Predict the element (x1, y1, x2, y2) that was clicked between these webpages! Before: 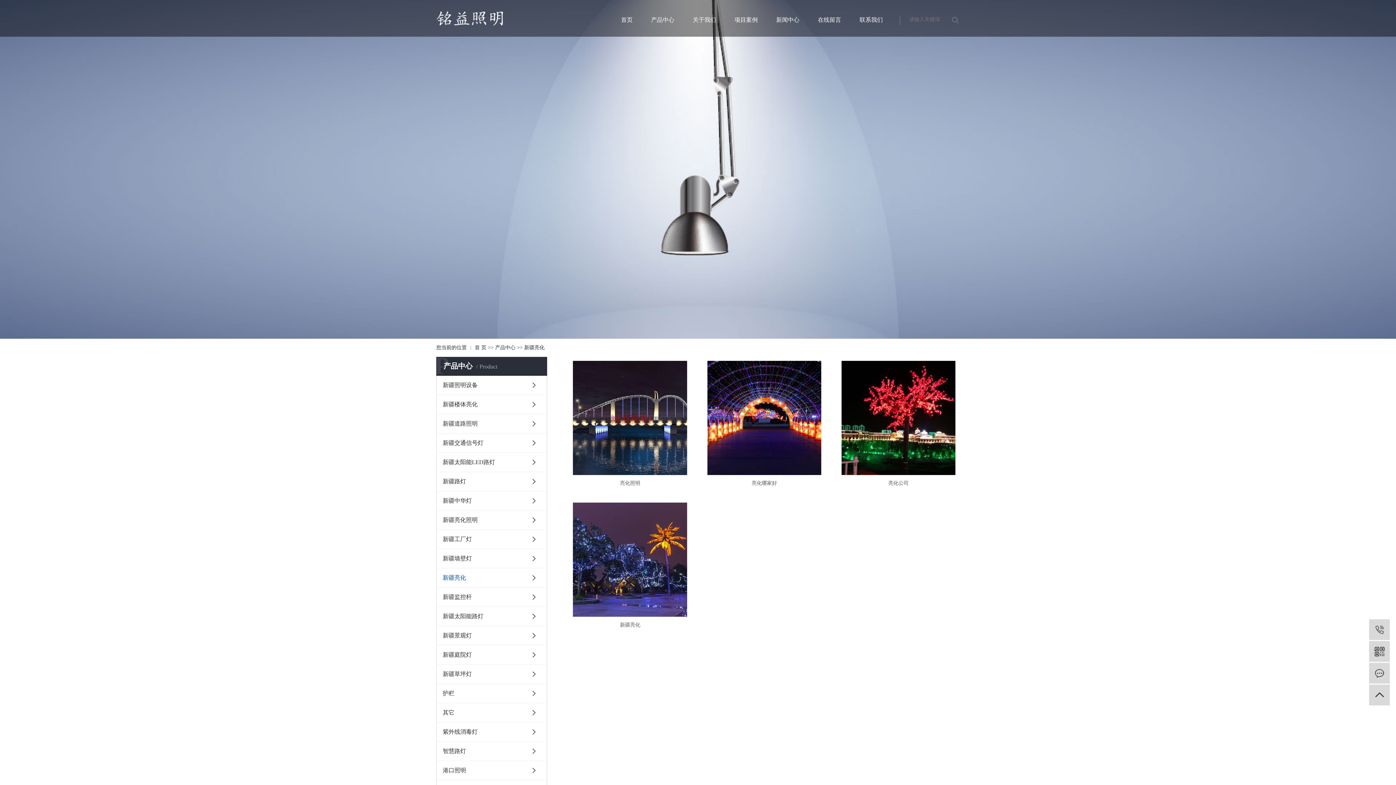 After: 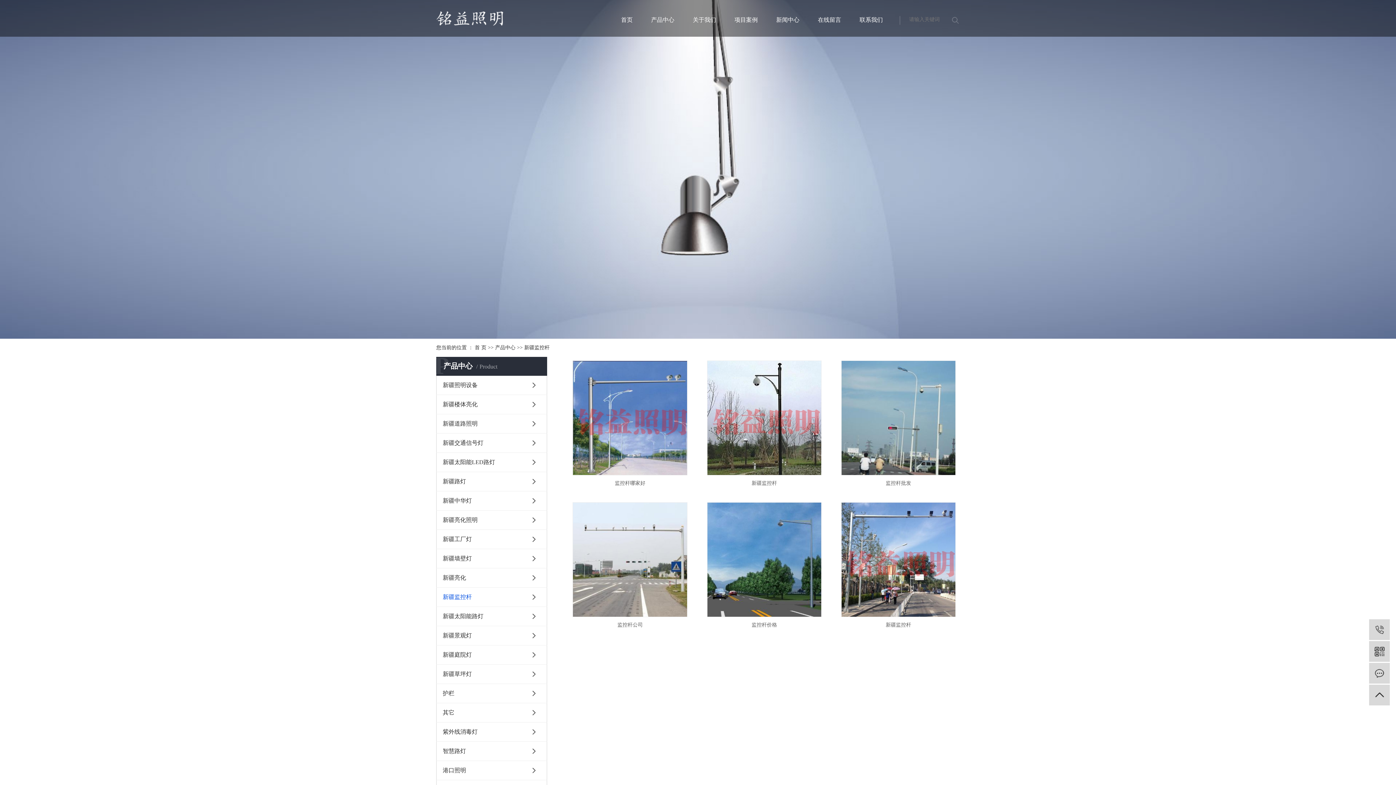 Action: label: 新疆监控杆 bbox: (436, 588, 547, 606)